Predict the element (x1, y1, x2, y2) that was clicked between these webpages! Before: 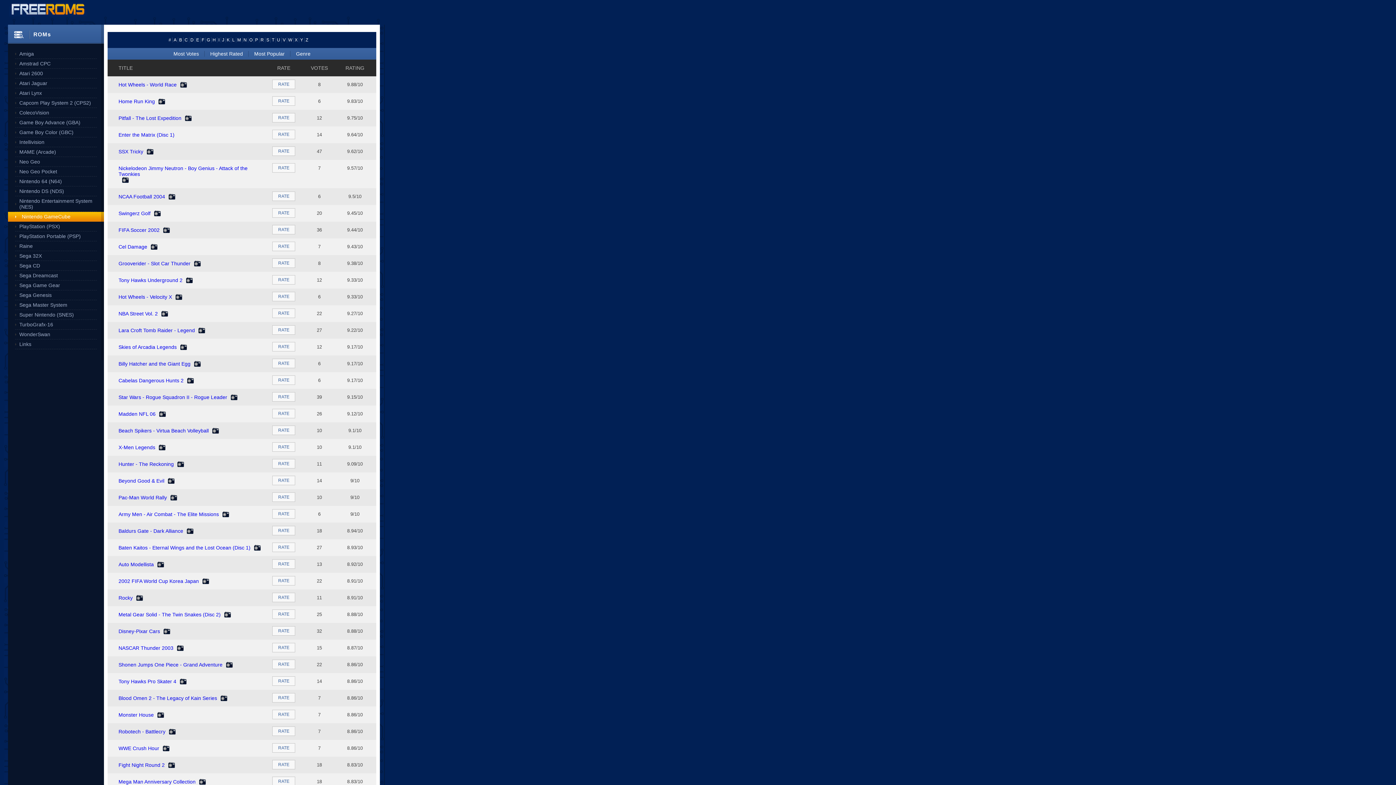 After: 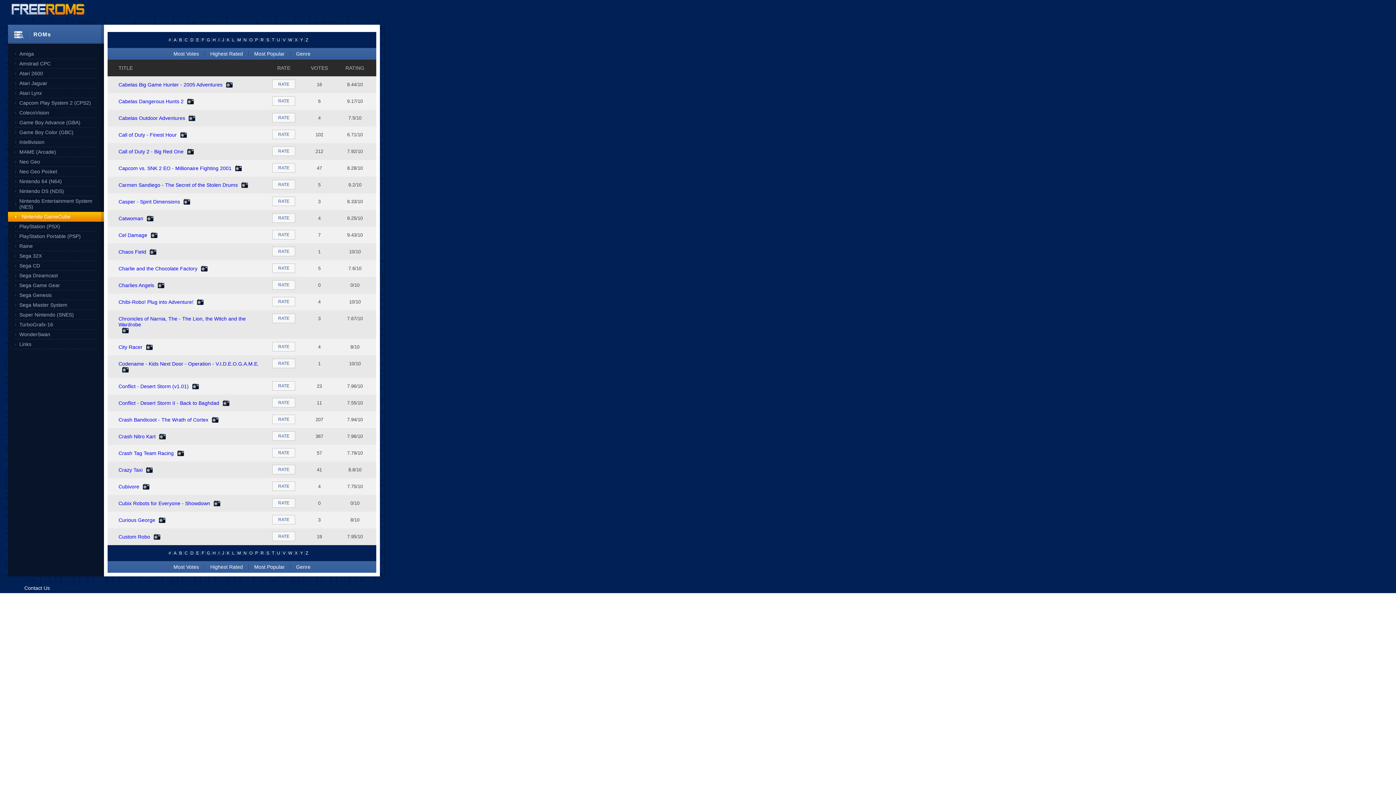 Action: label: C bbox: (183, 37, 189, 42)